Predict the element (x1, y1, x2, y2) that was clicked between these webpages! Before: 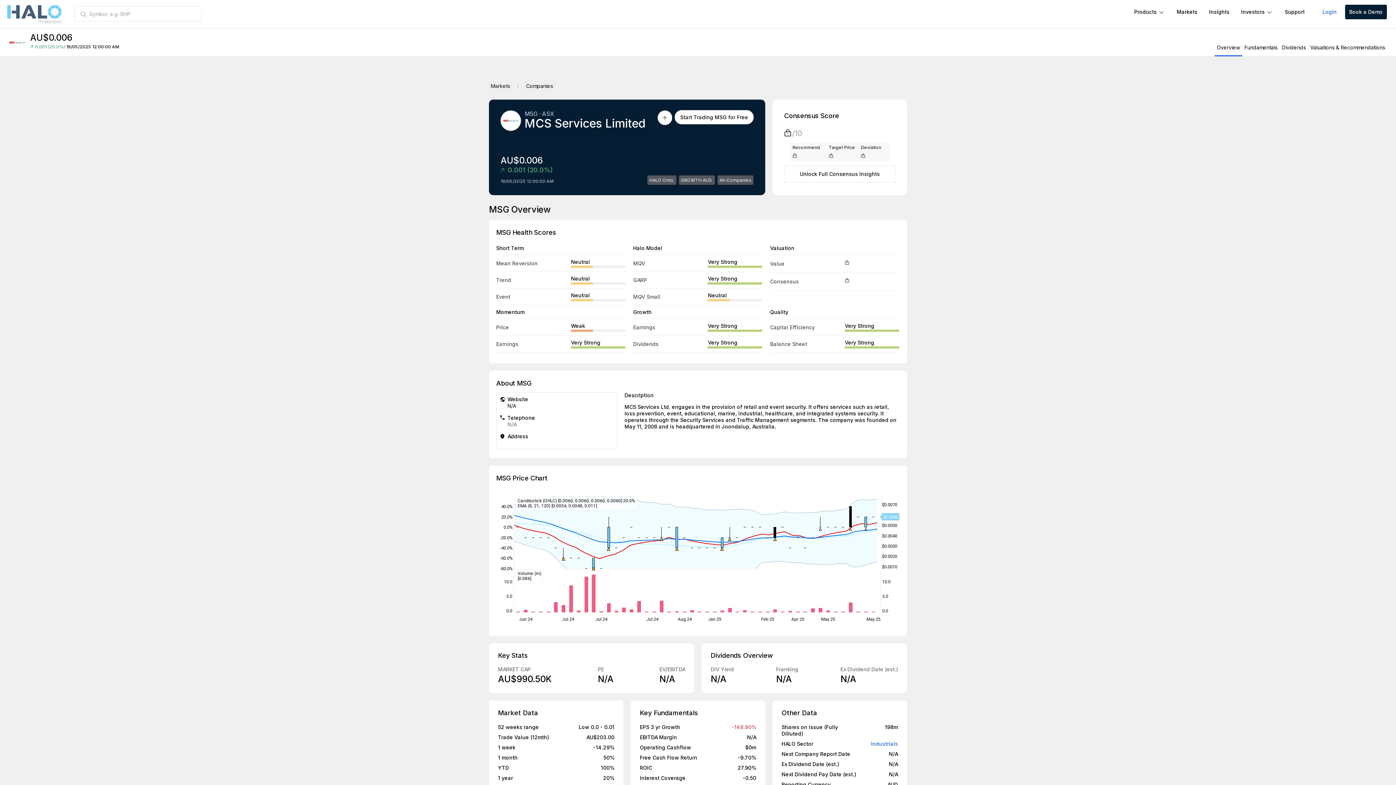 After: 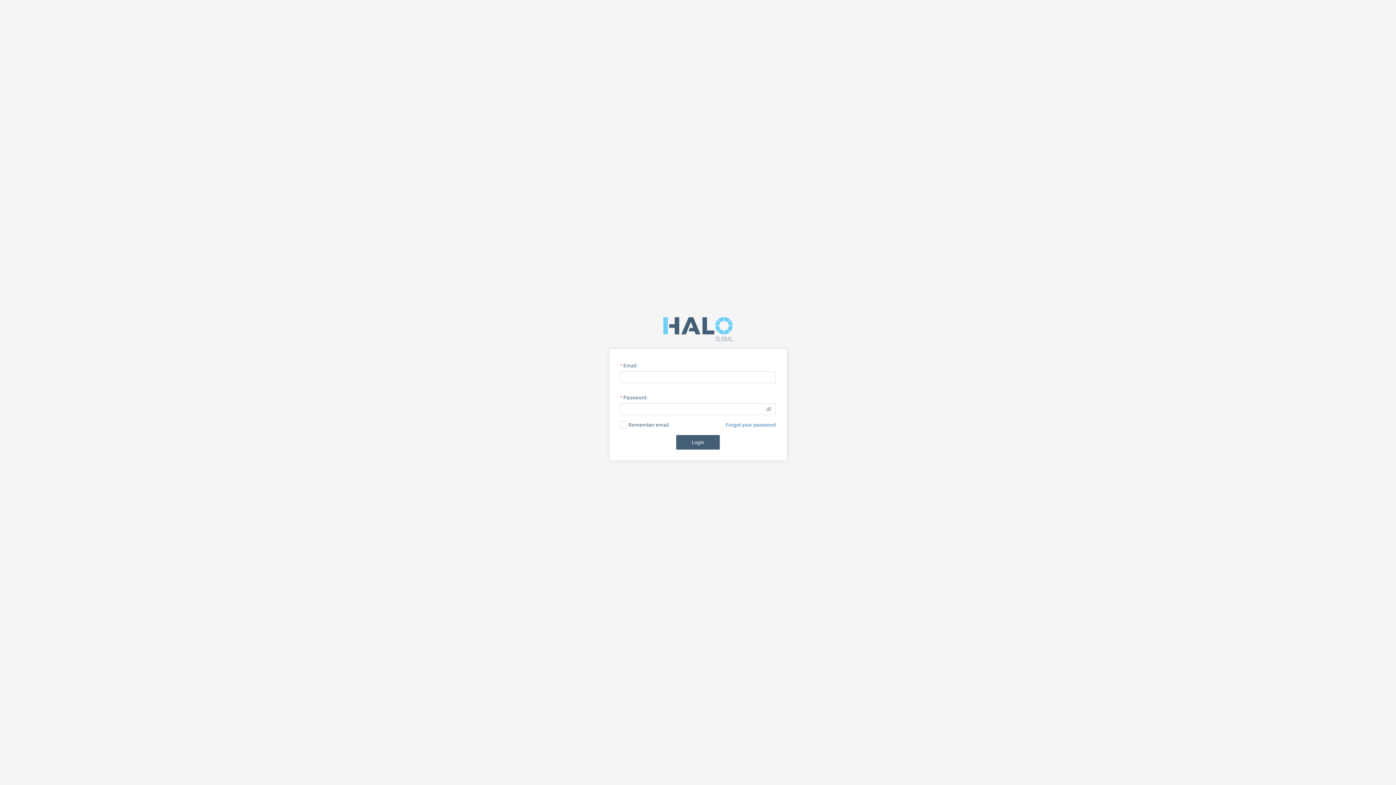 Action: bbox: (1318, 3, 1341, 20) label: Login